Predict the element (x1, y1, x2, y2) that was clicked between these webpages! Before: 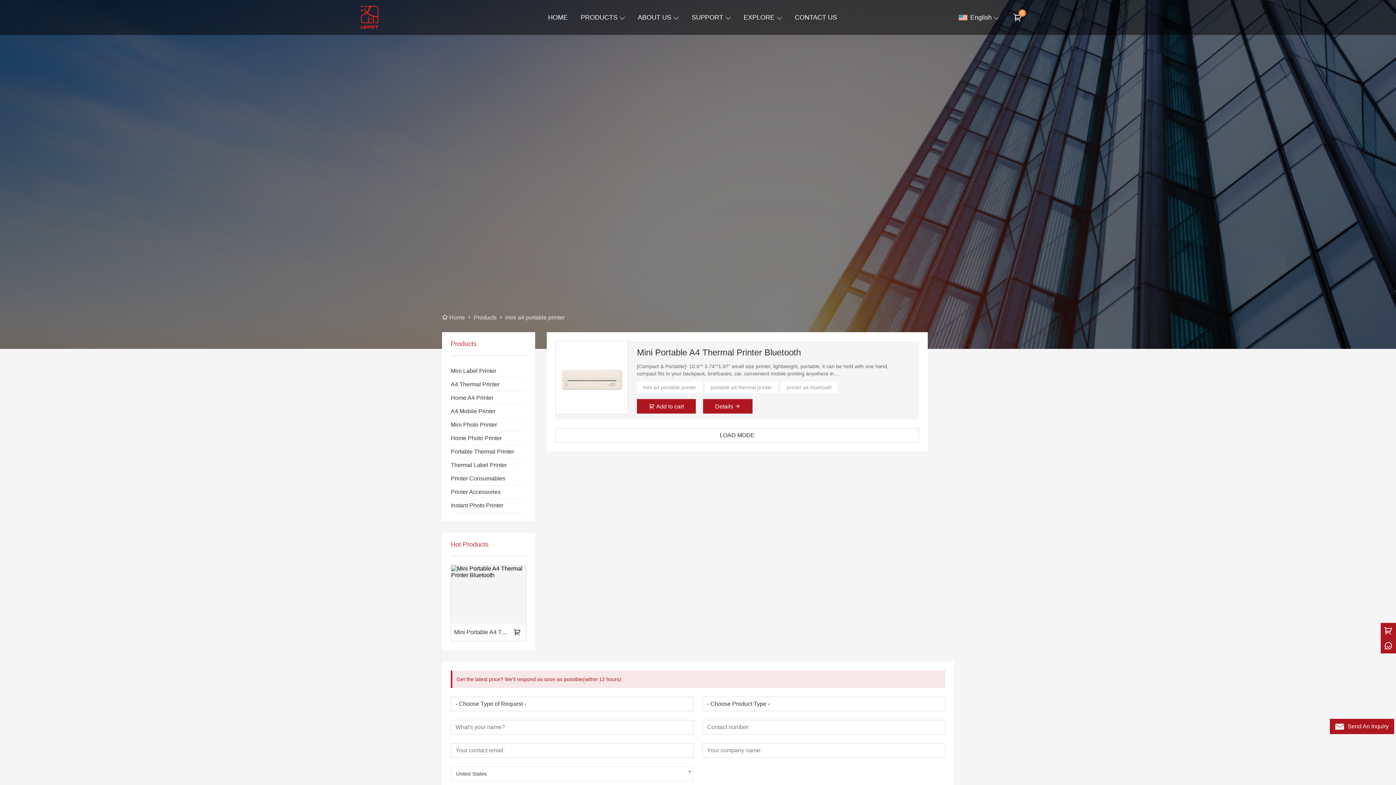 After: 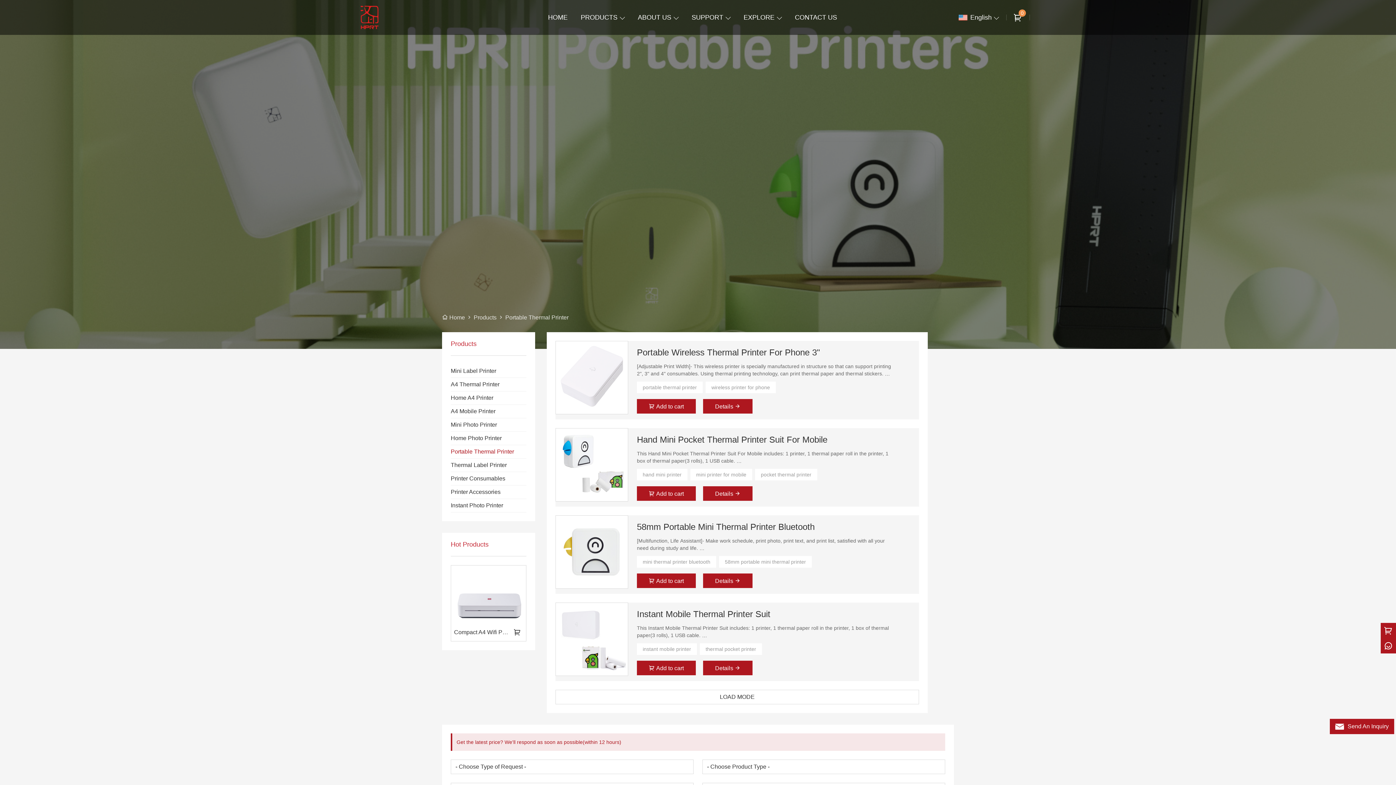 Action: label: Portable Thermal Printer bbox: (450, 447, 526, 456)